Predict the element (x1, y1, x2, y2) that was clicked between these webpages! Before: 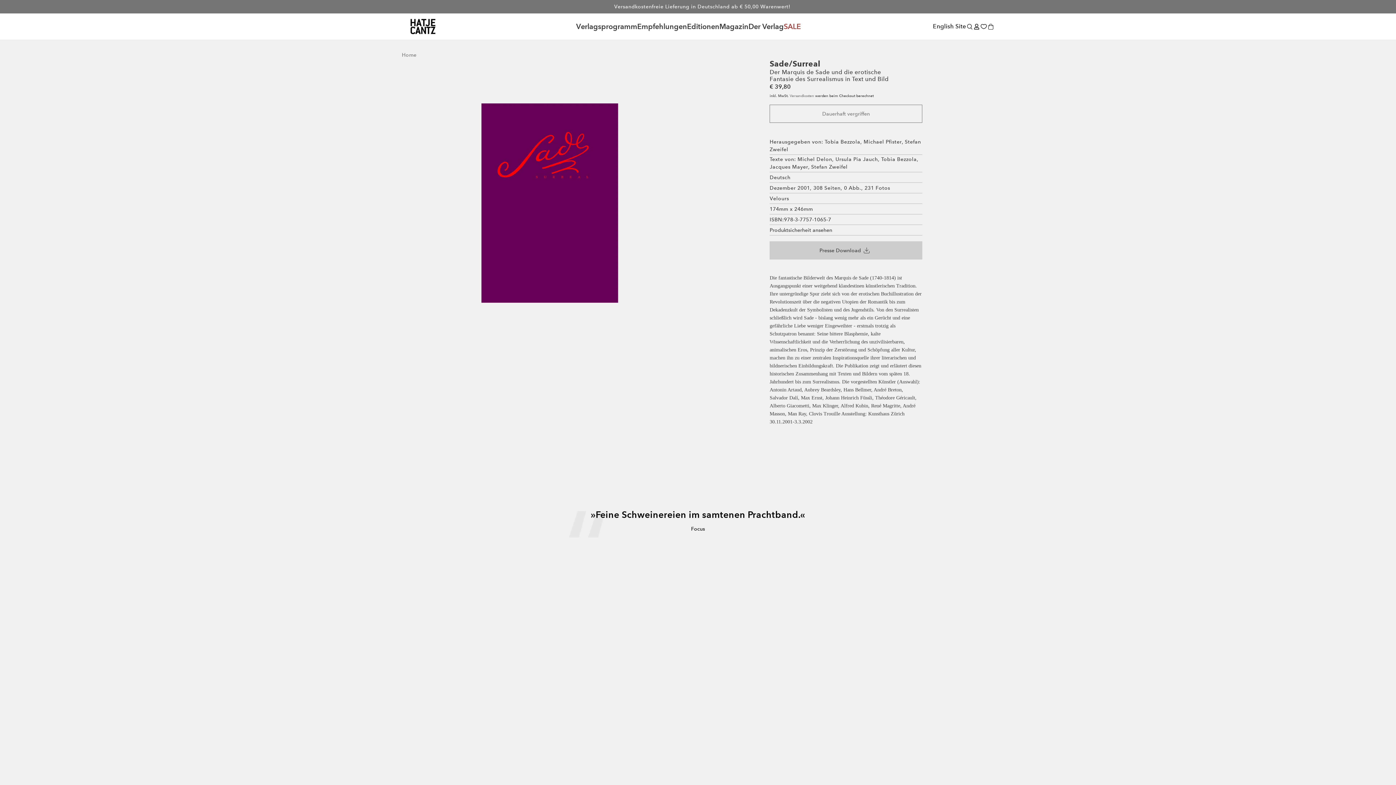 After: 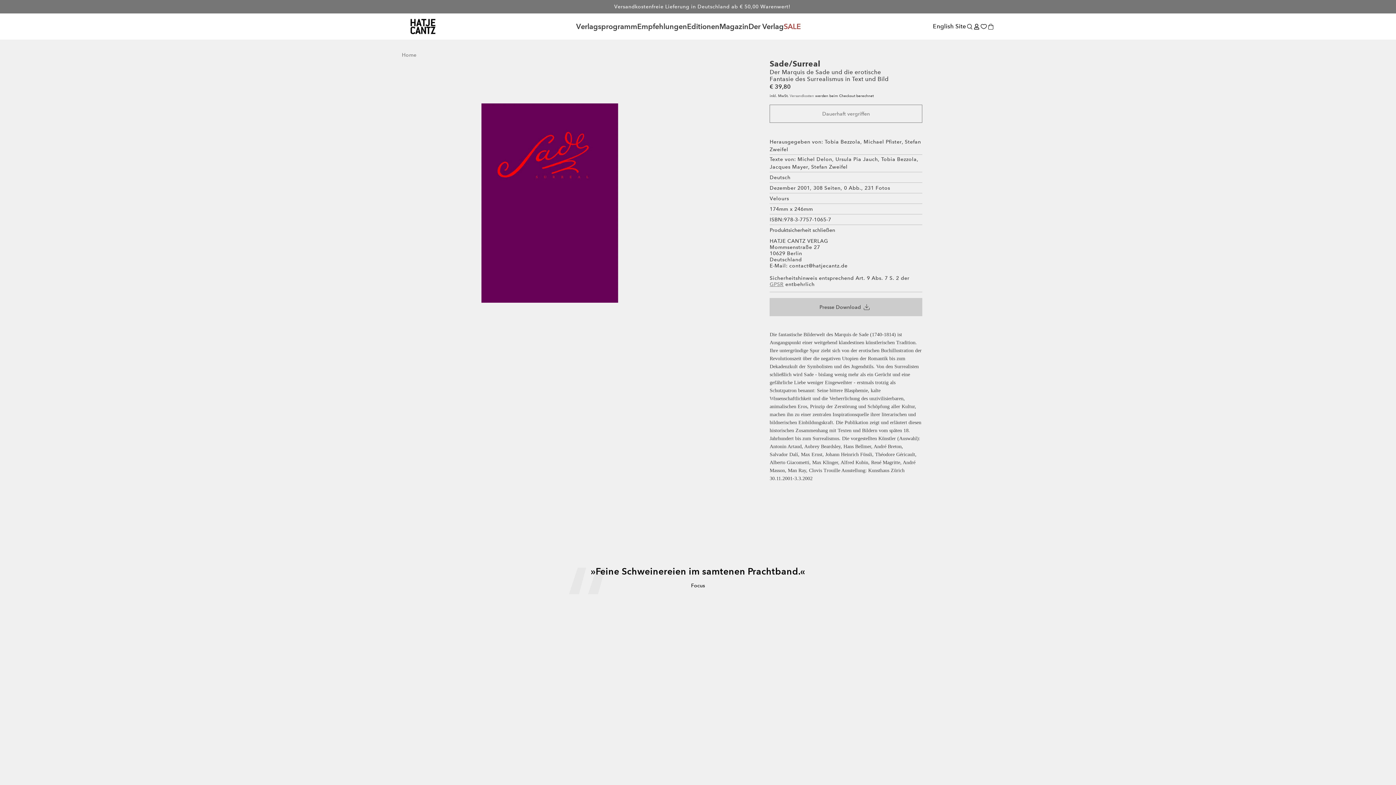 Action: label: Produktsicherheit ansehen bbox: (769, 226, 832, 234)